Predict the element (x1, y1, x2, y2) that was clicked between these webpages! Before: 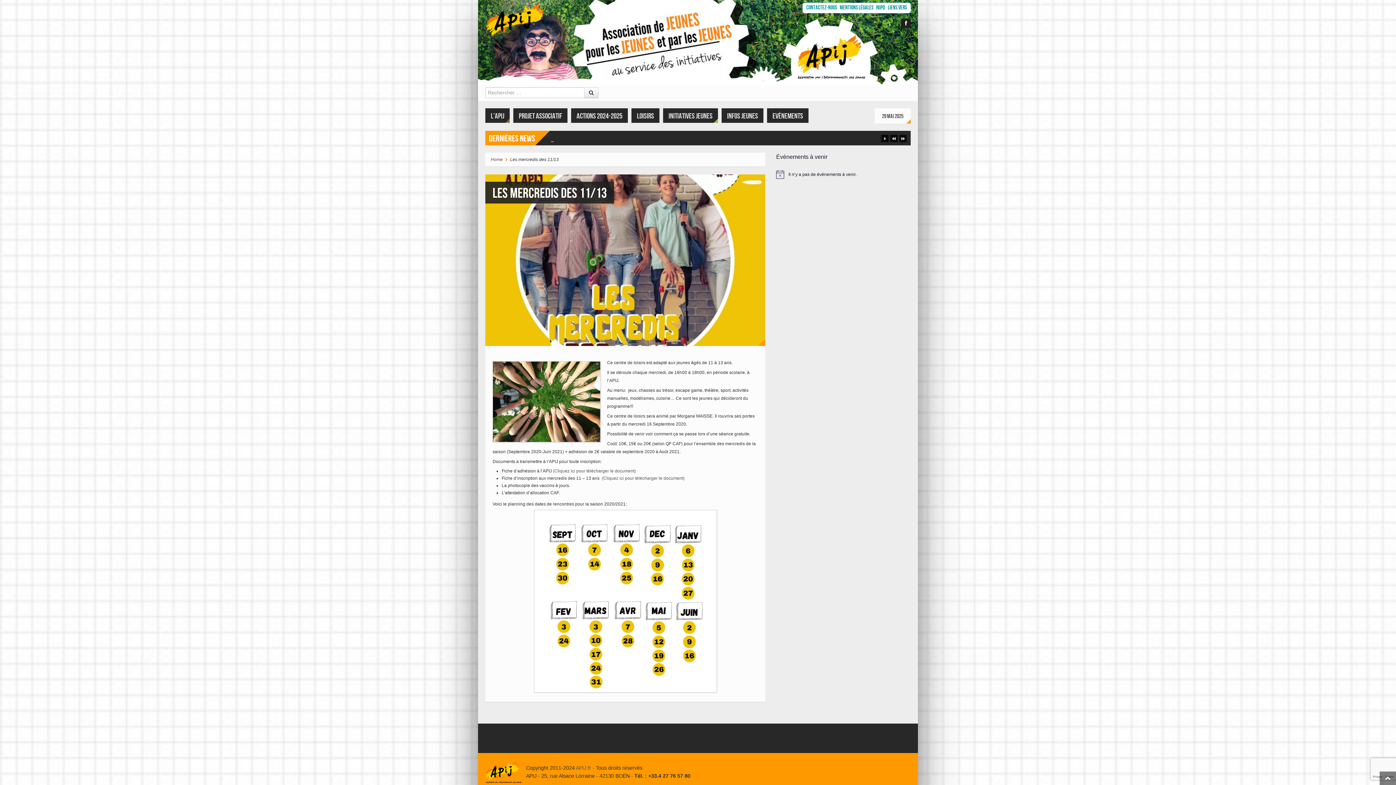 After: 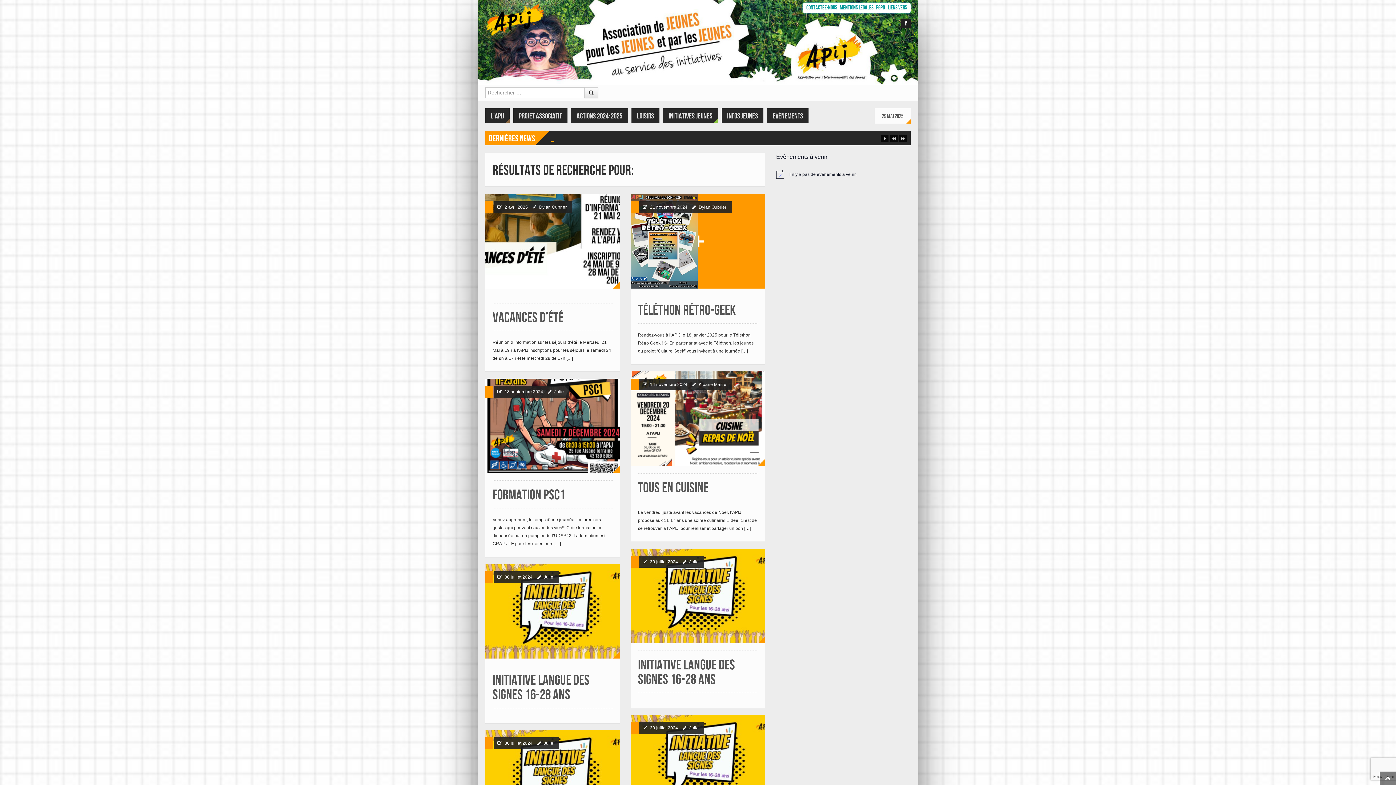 Action: bbox: (584, 87, 598, 98)